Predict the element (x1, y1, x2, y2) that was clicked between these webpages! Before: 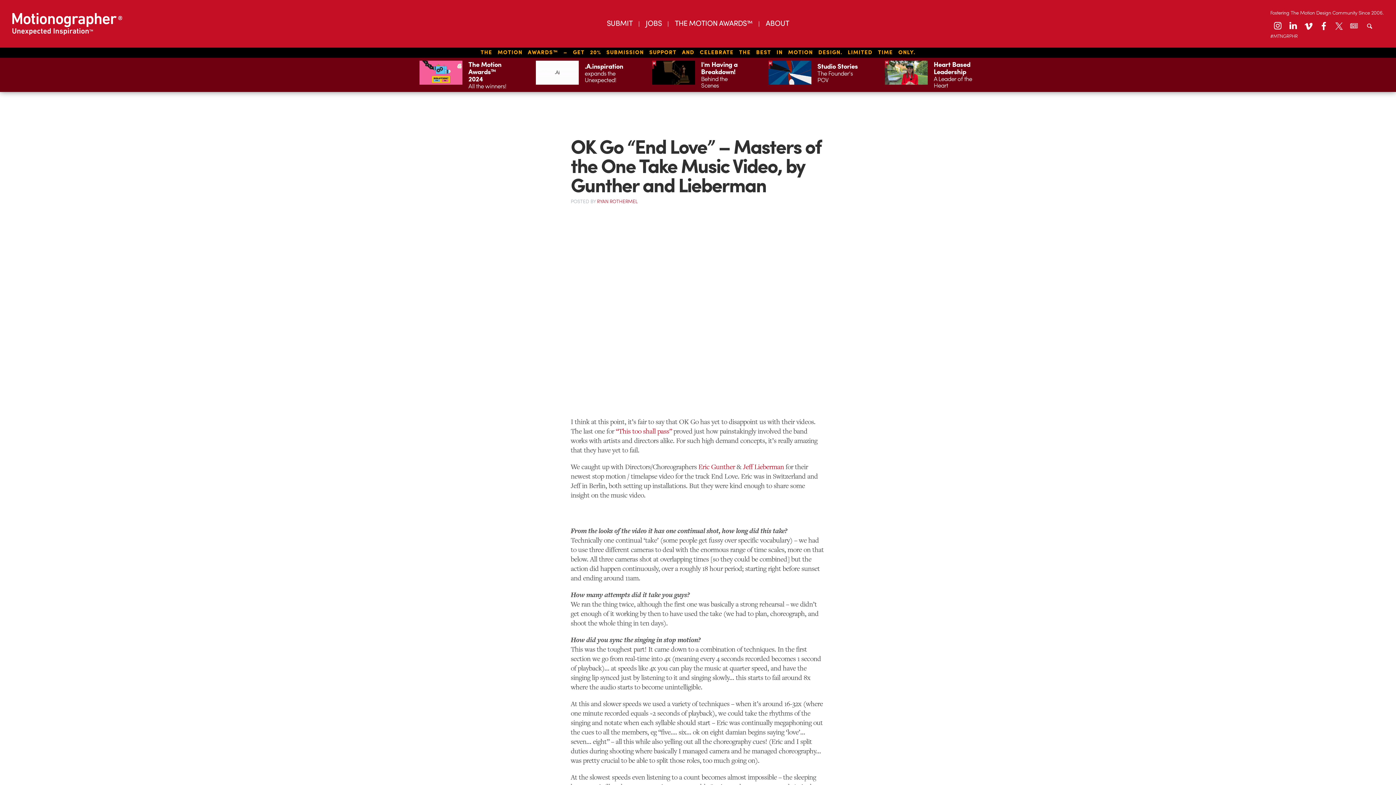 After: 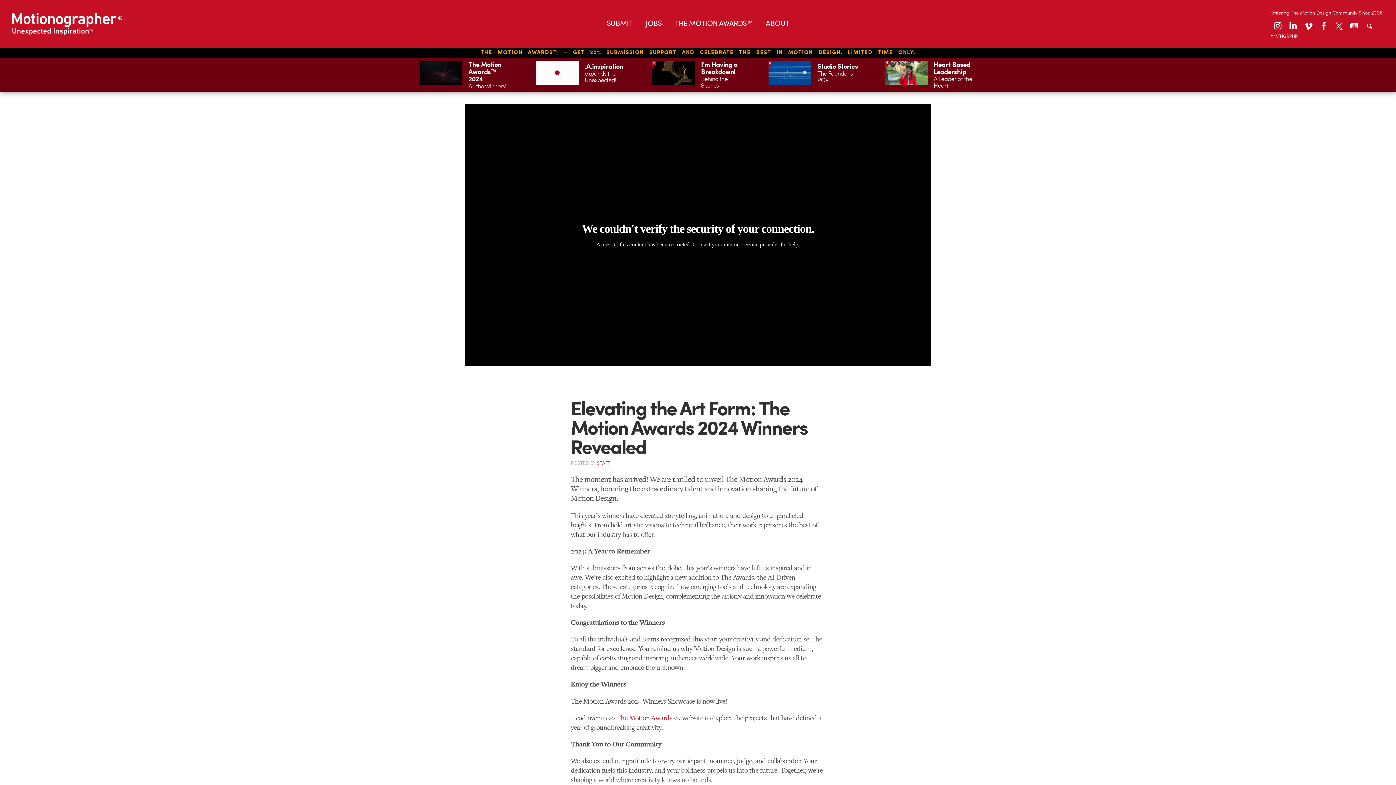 Action: label: The Motion Awards™ 2024

All the winners! bbox: (419, 60, 511, 89)